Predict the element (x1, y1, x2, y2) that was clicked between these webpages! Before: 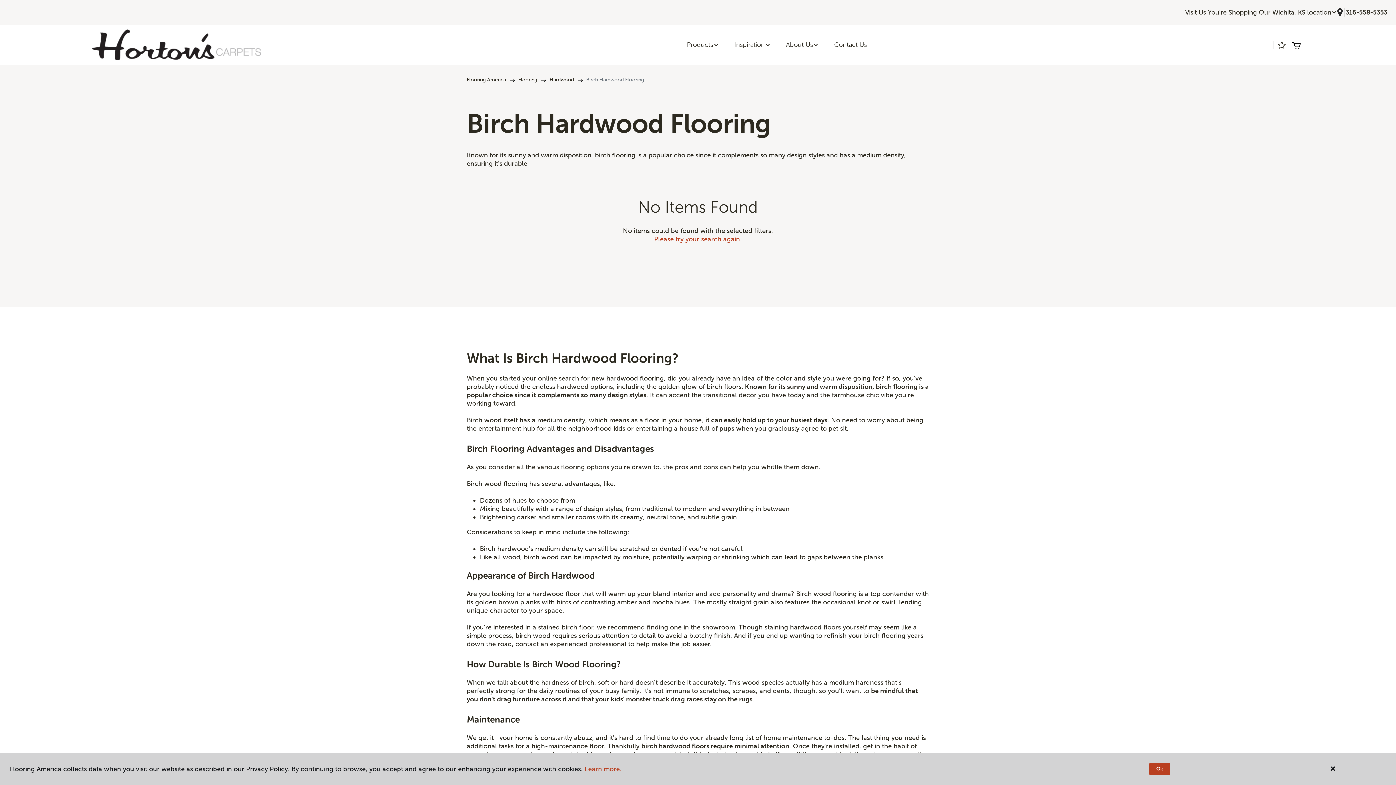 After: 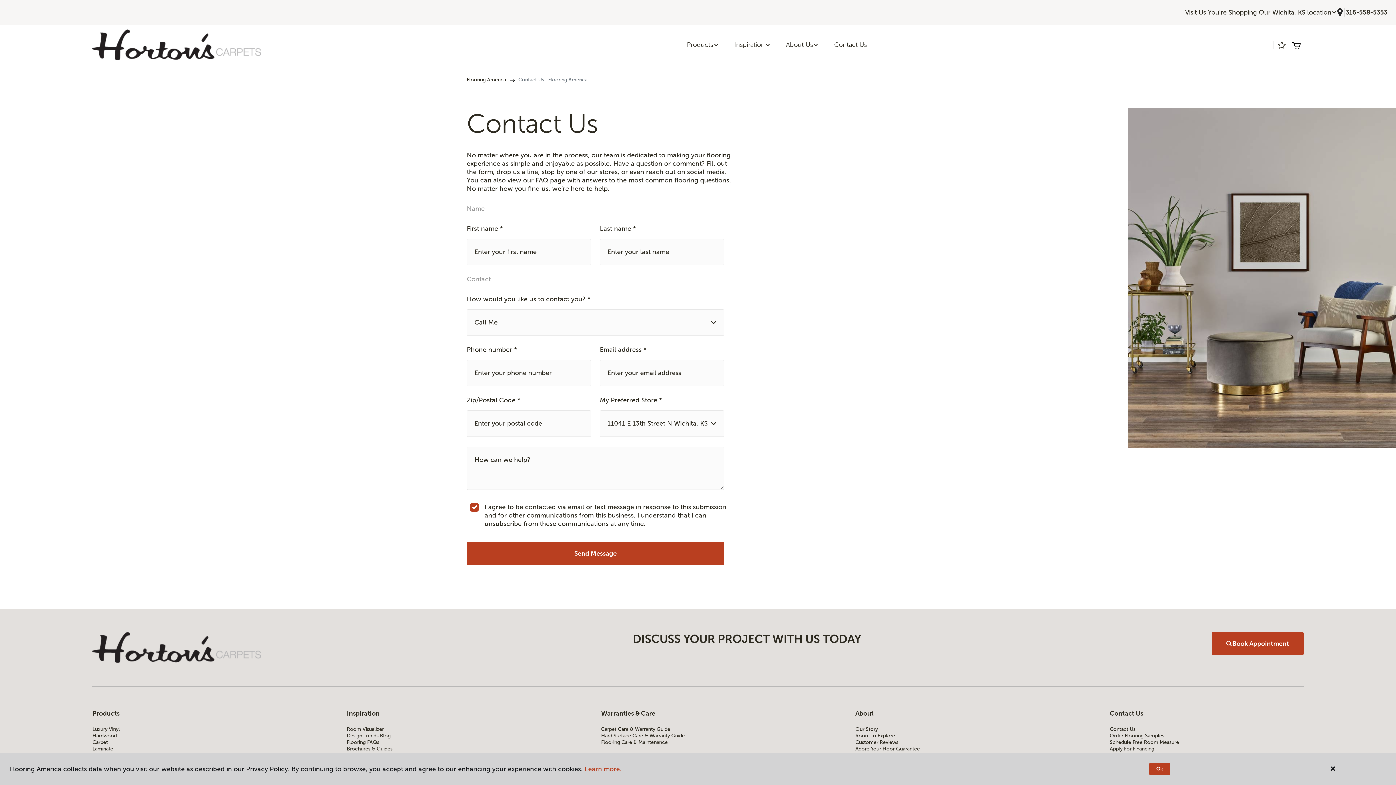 Action: label: Contact Us bbox: (826, 36, 874, 53)